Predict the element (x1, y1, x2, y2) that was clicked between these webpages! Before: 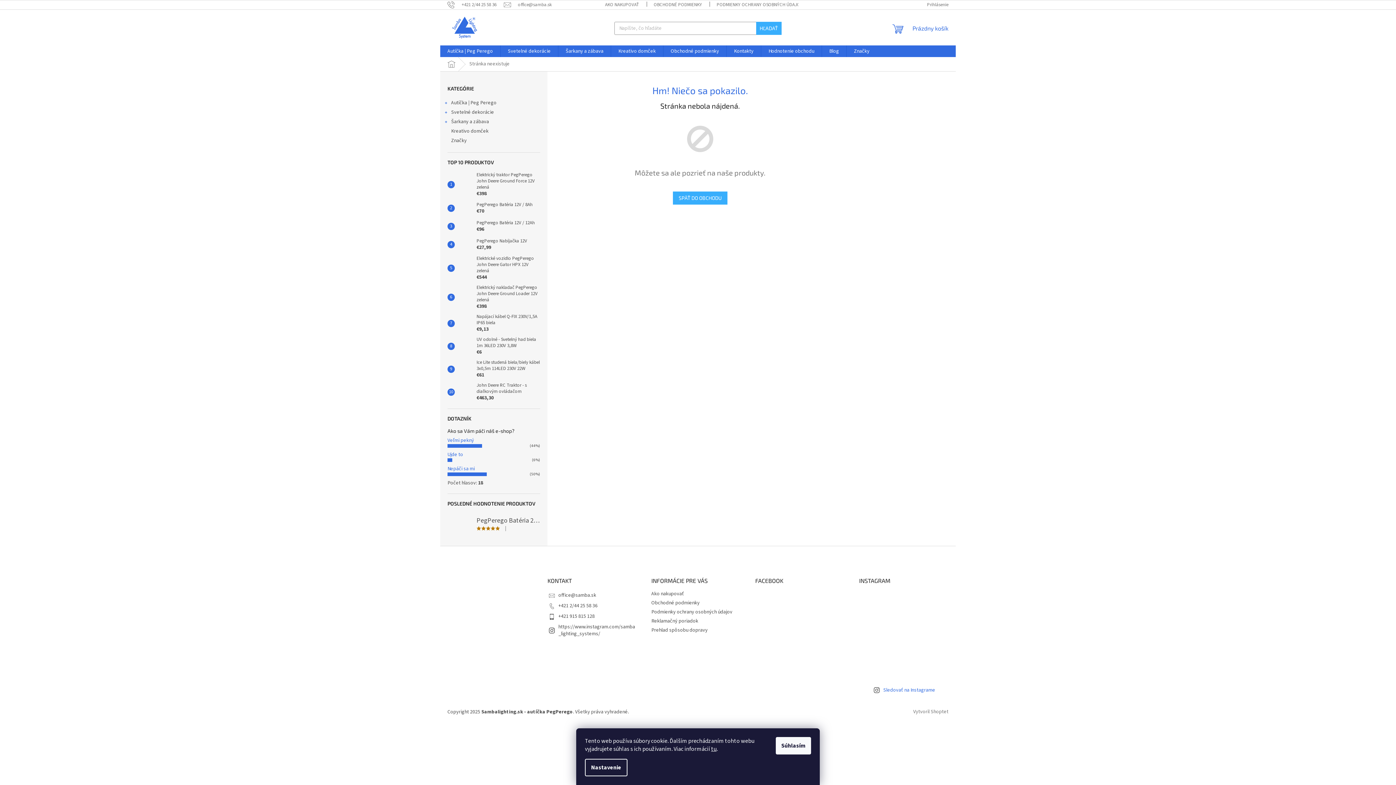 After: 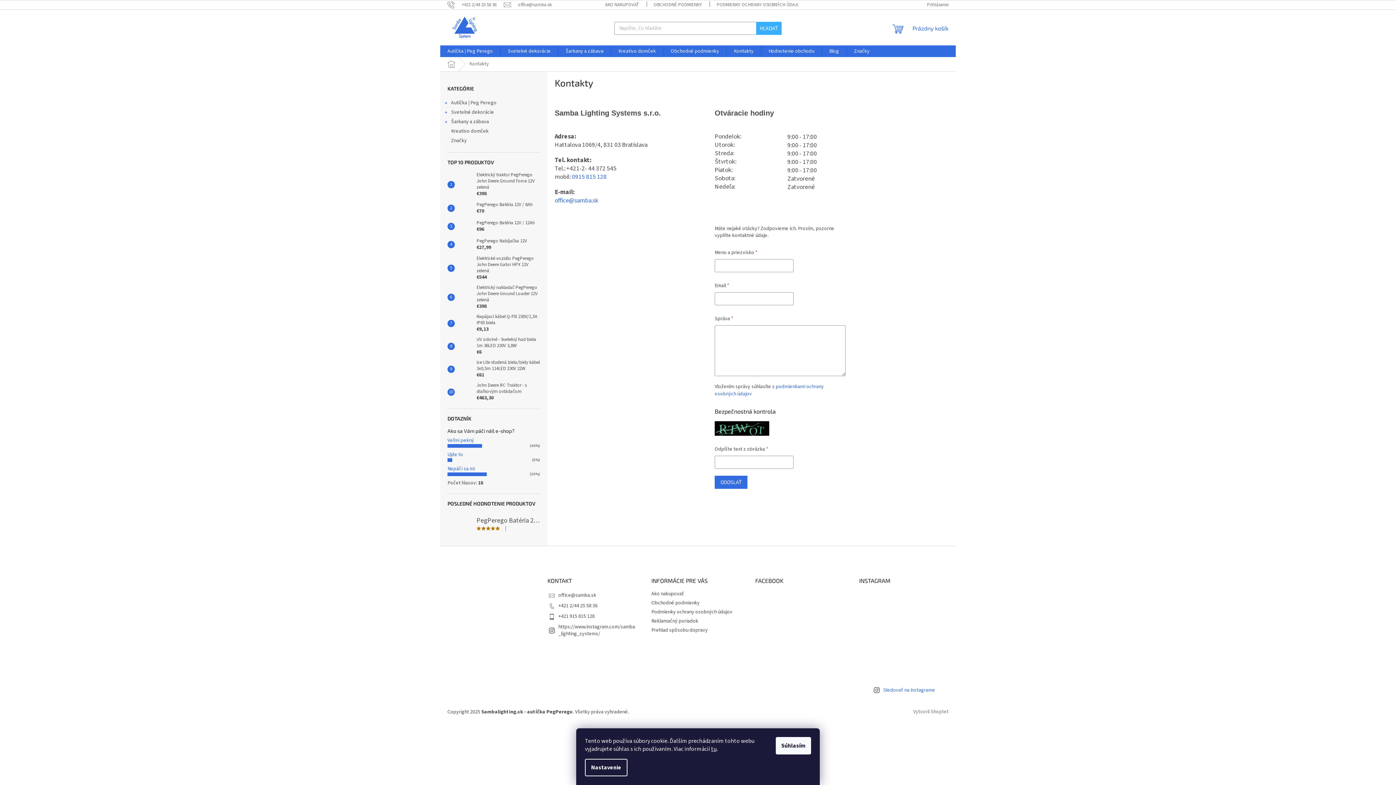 Action: label: Kontakty bbox: (726, 45, 761, 57)